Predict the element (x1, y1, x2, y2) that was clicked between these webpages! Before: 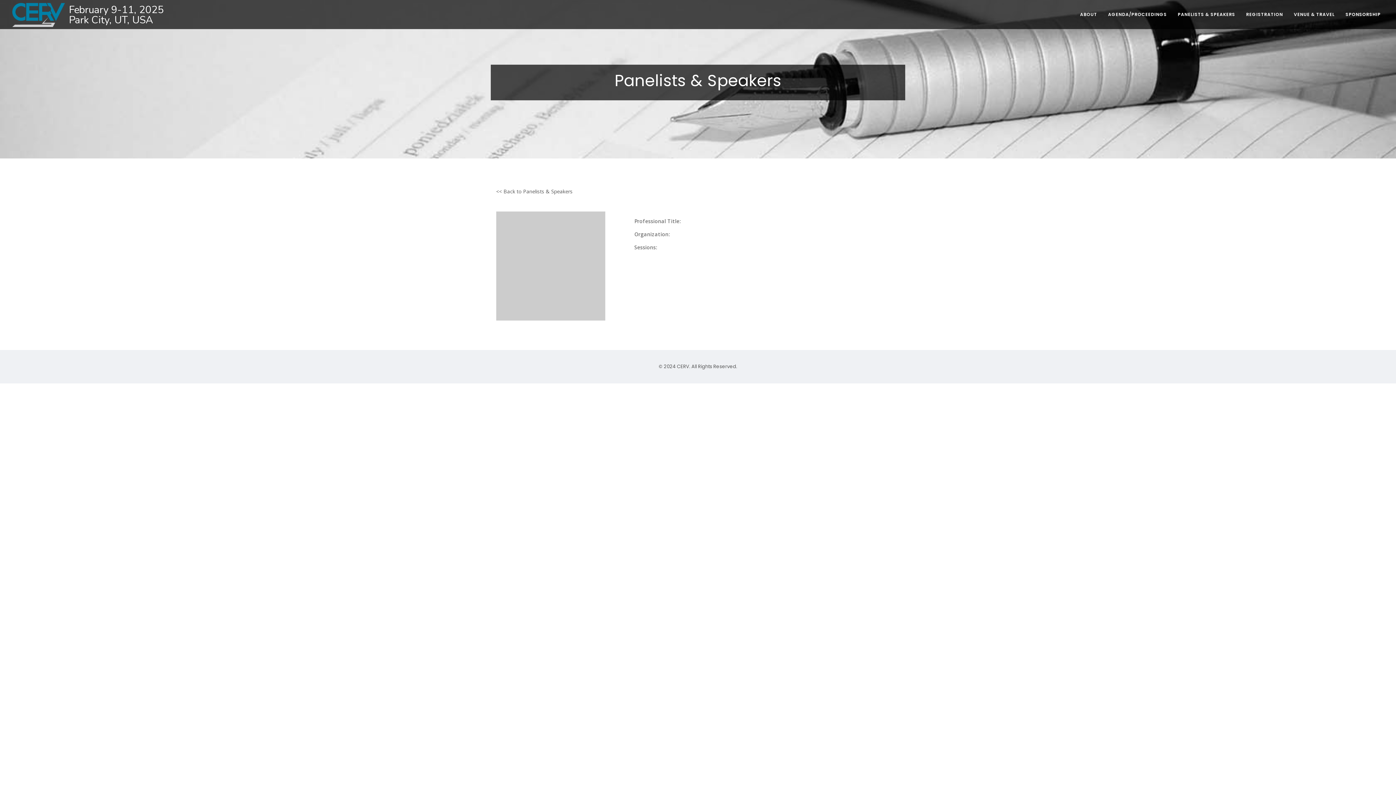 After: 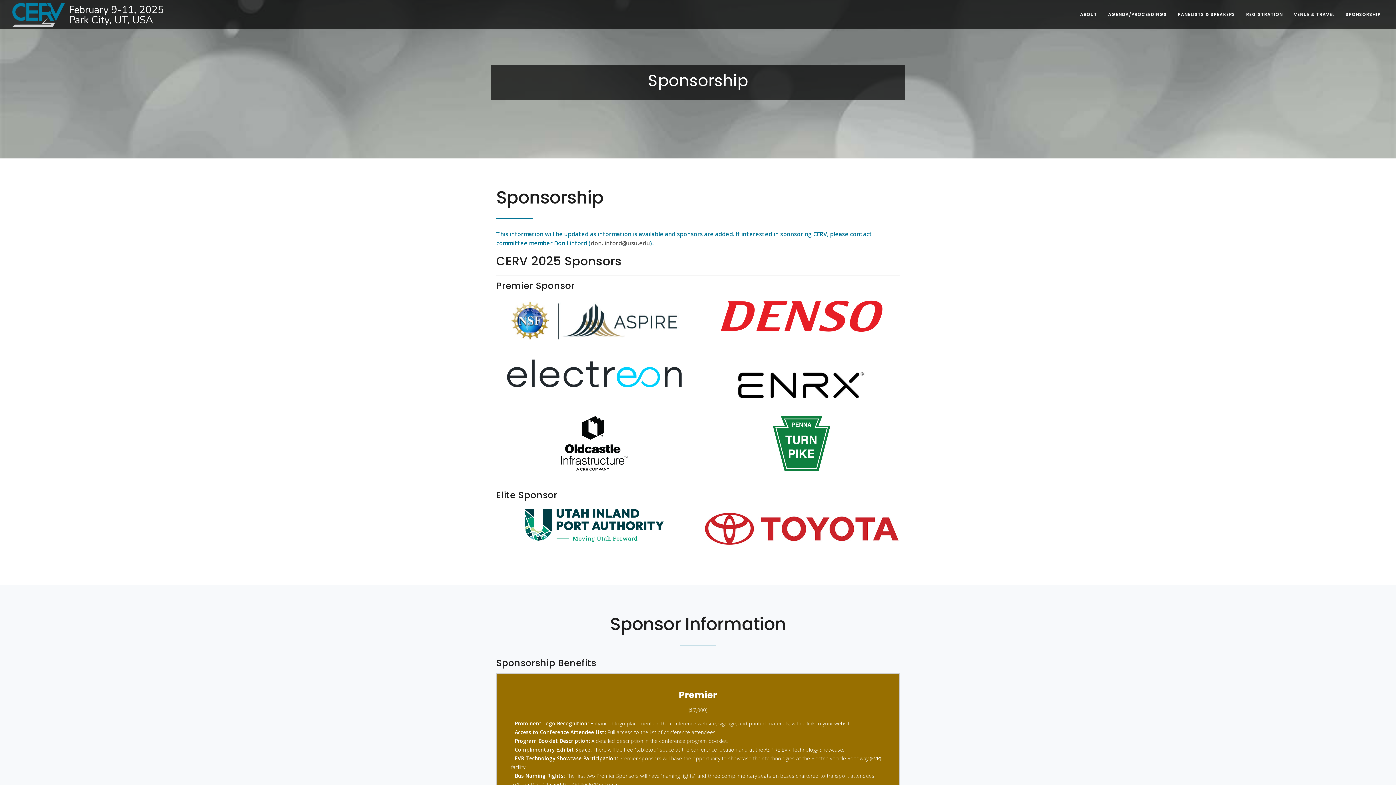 Action: bbox: (1341, 7, 1385, 21) label: SPONSORSHIP